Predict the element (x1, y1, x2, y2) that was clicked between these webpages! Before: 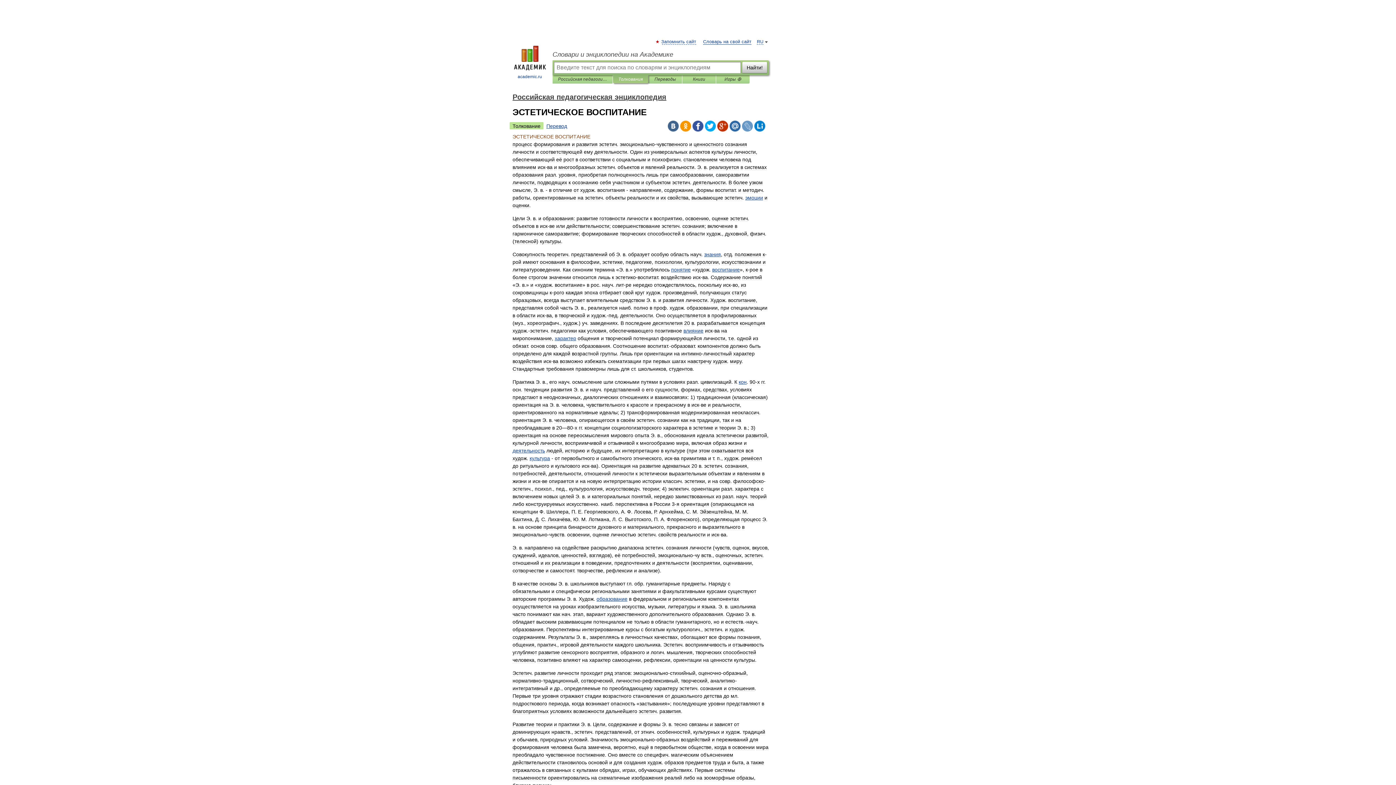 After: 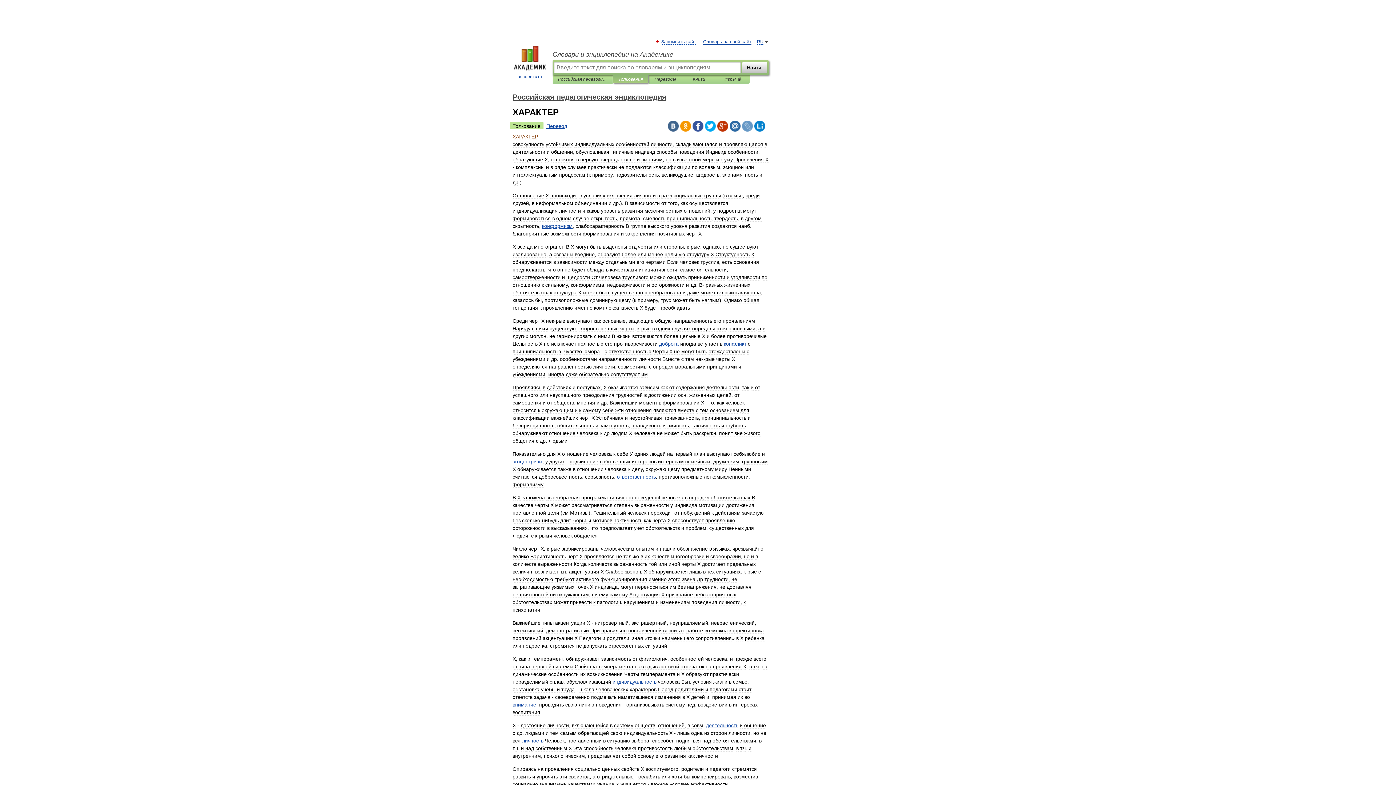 Action: bbox: (554, 335, 576, 341) label: характер